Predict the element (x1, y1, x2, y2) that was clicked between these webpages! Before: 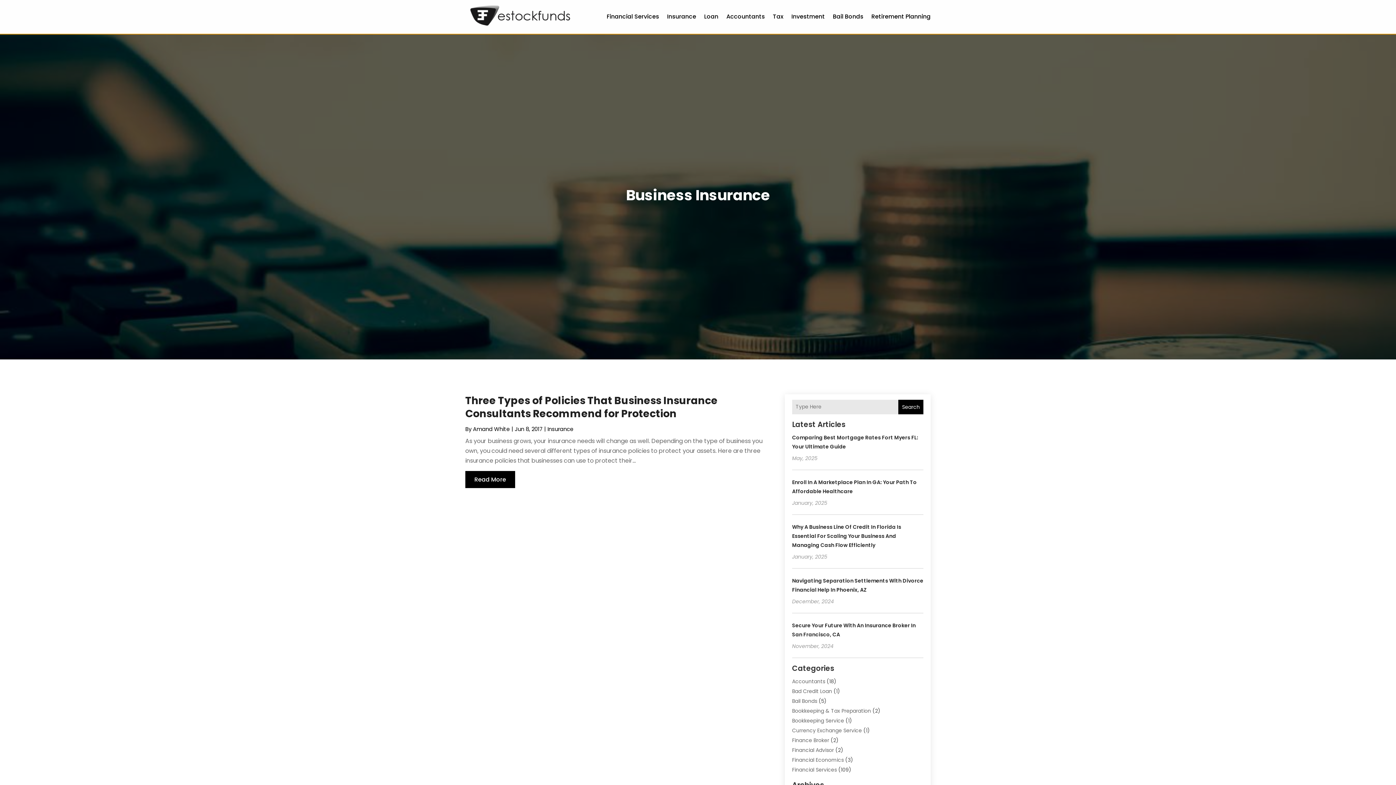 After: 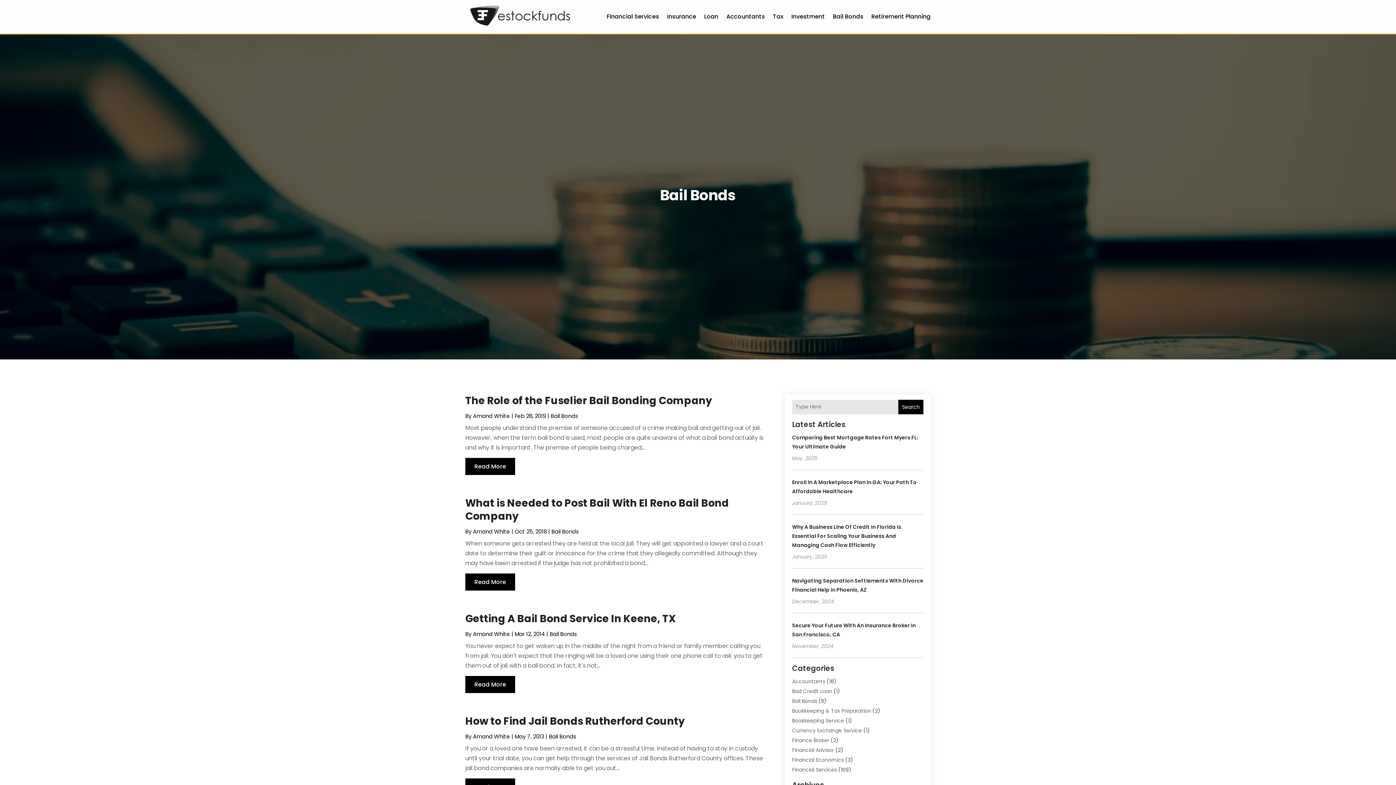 Action: bbox: (792, 697, 817, 705) label: Bail Bonds